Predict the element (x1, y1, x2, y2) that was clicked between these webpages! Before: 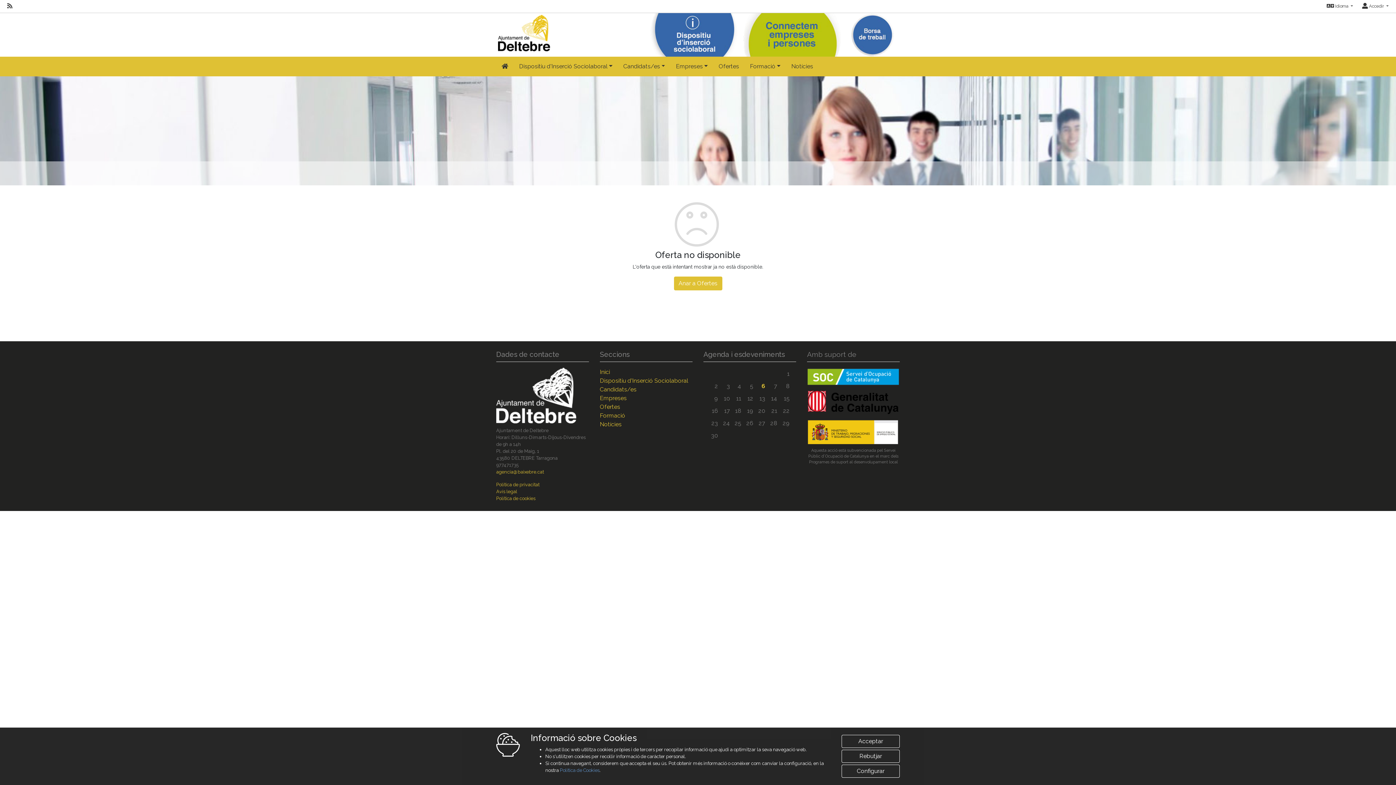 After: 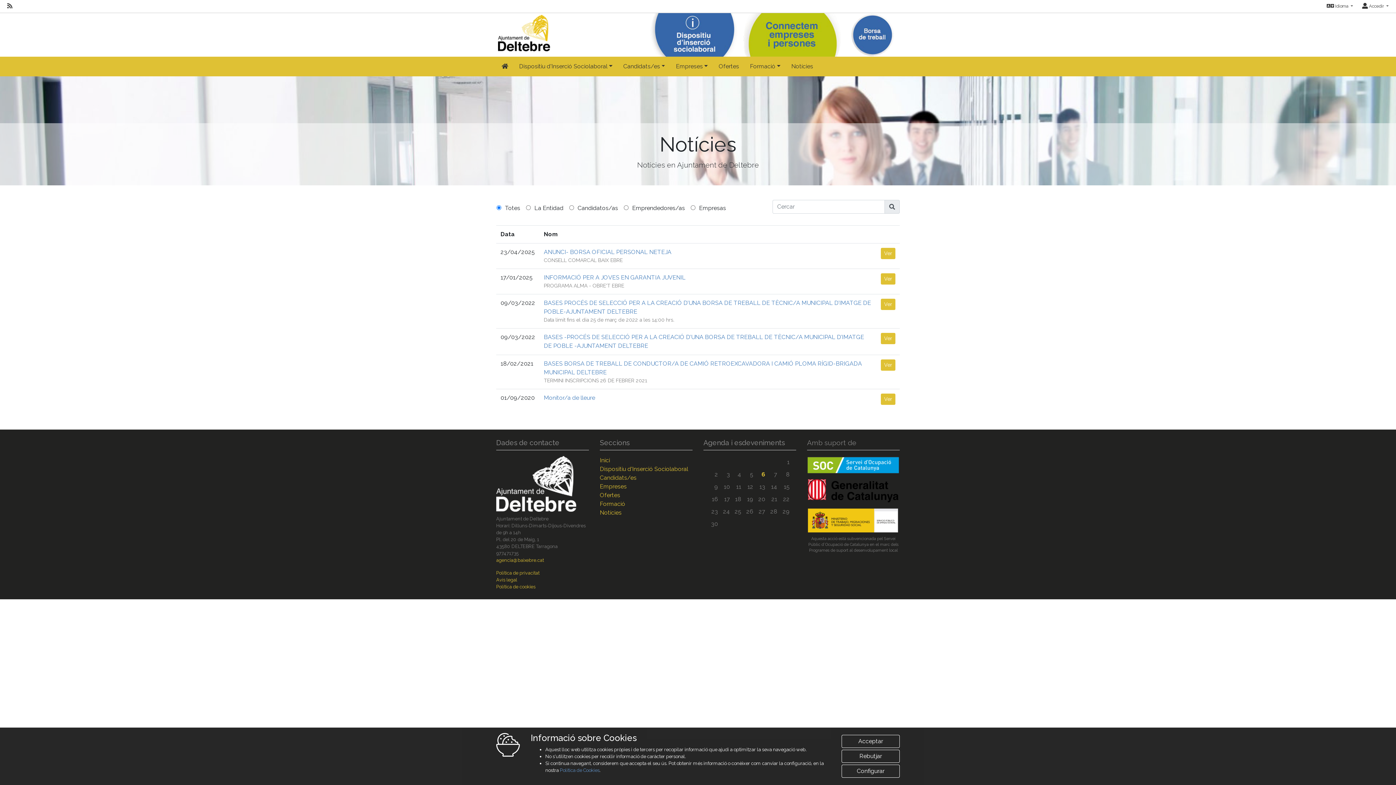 Action: bbox: (786, 56, 818, 76) label: Notícies